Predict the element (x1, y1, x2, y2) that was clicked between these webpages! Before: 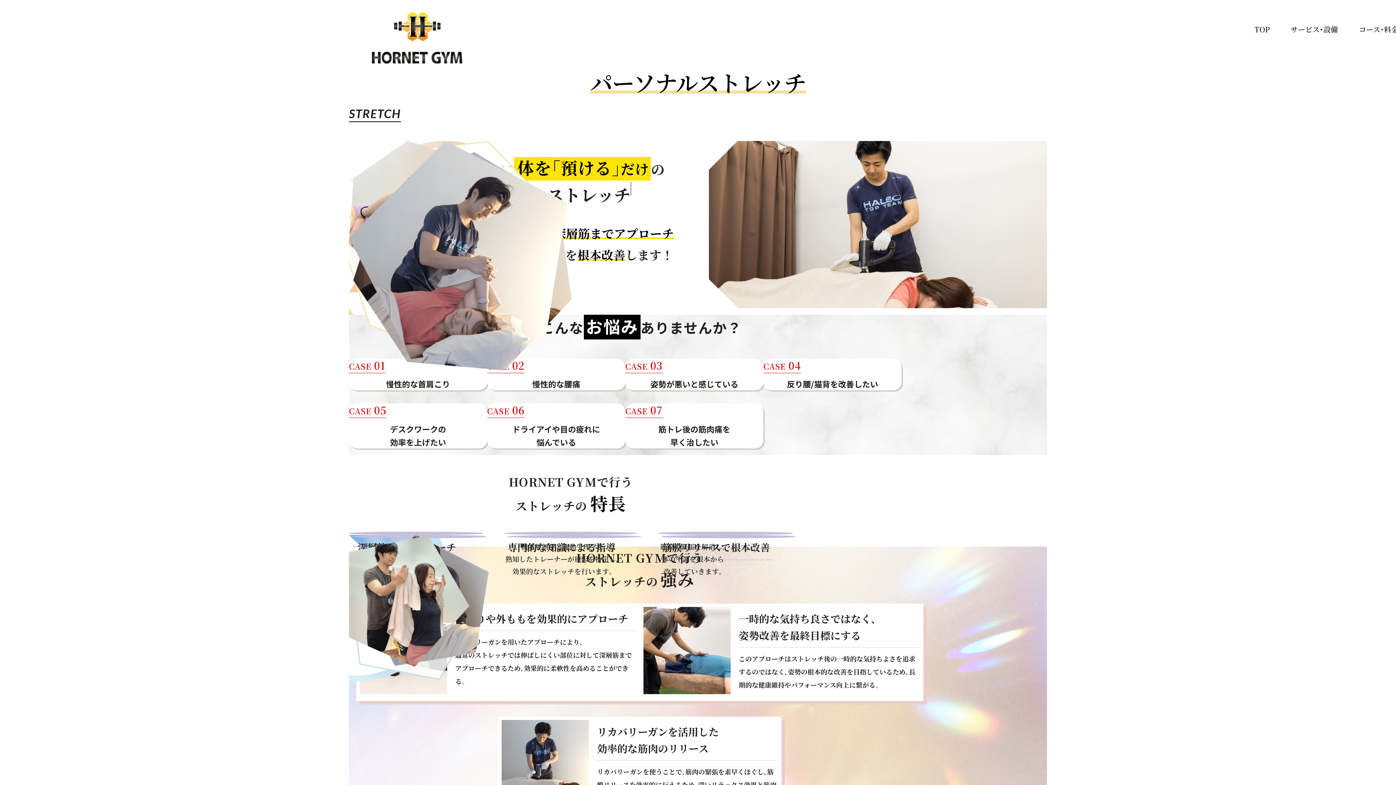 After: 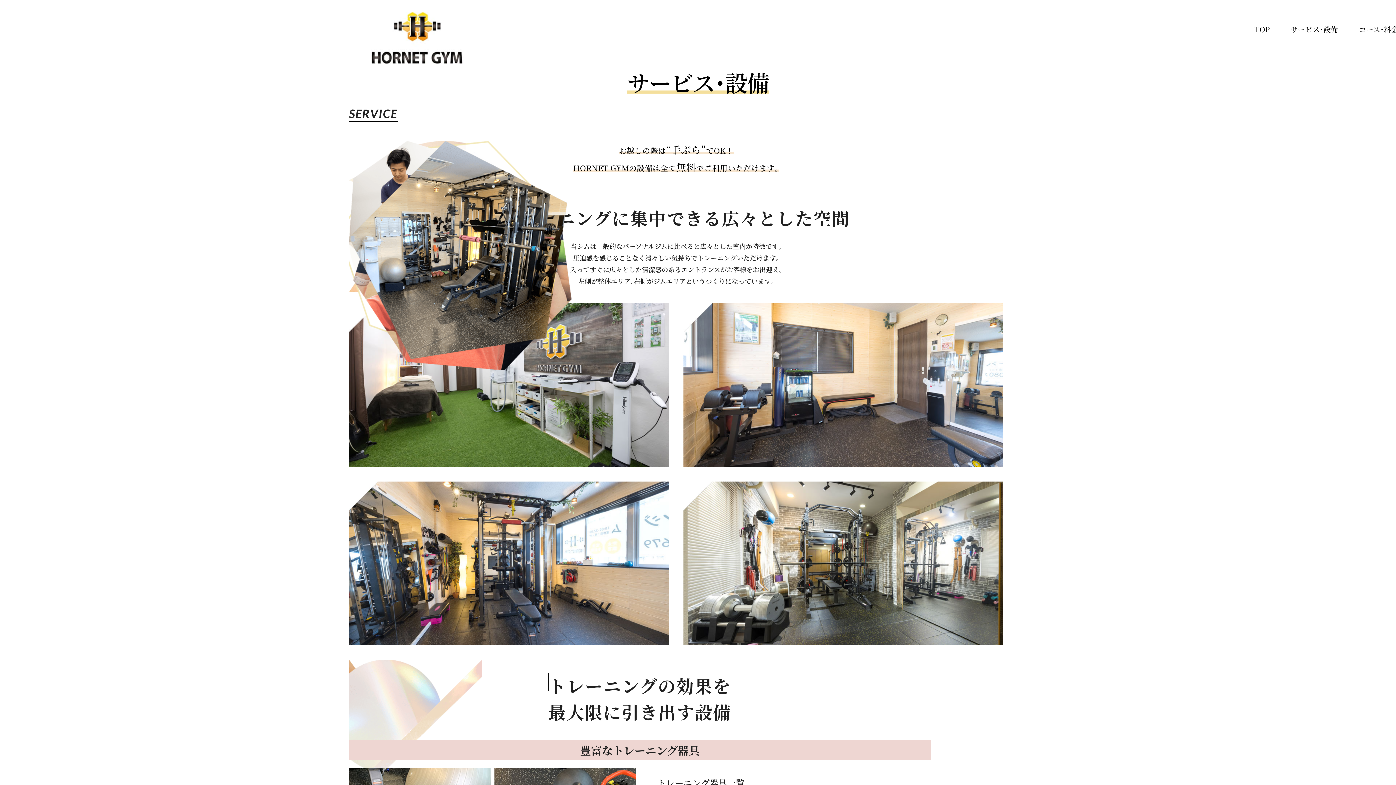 Action: label: サービス･設備 bbox: (1291, 22, 1338, 36)